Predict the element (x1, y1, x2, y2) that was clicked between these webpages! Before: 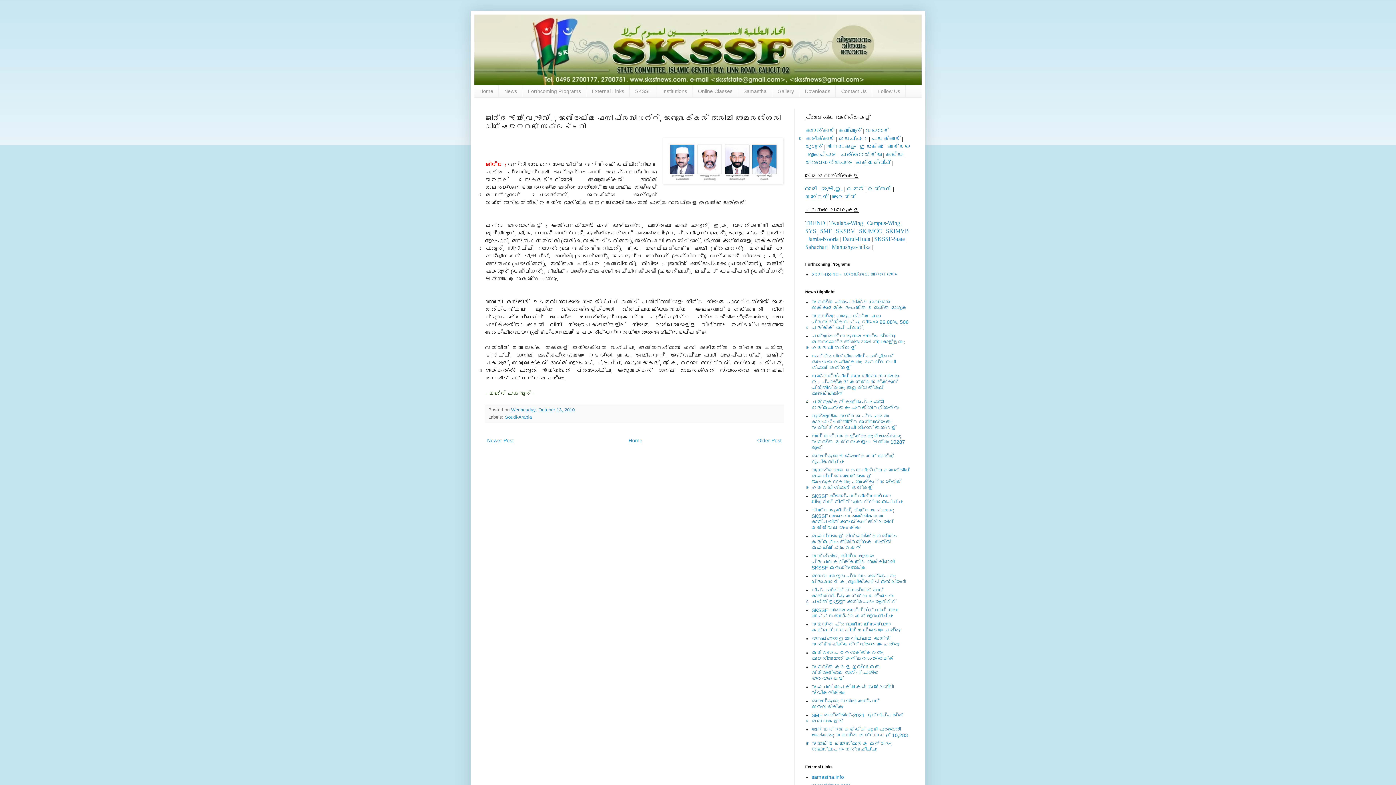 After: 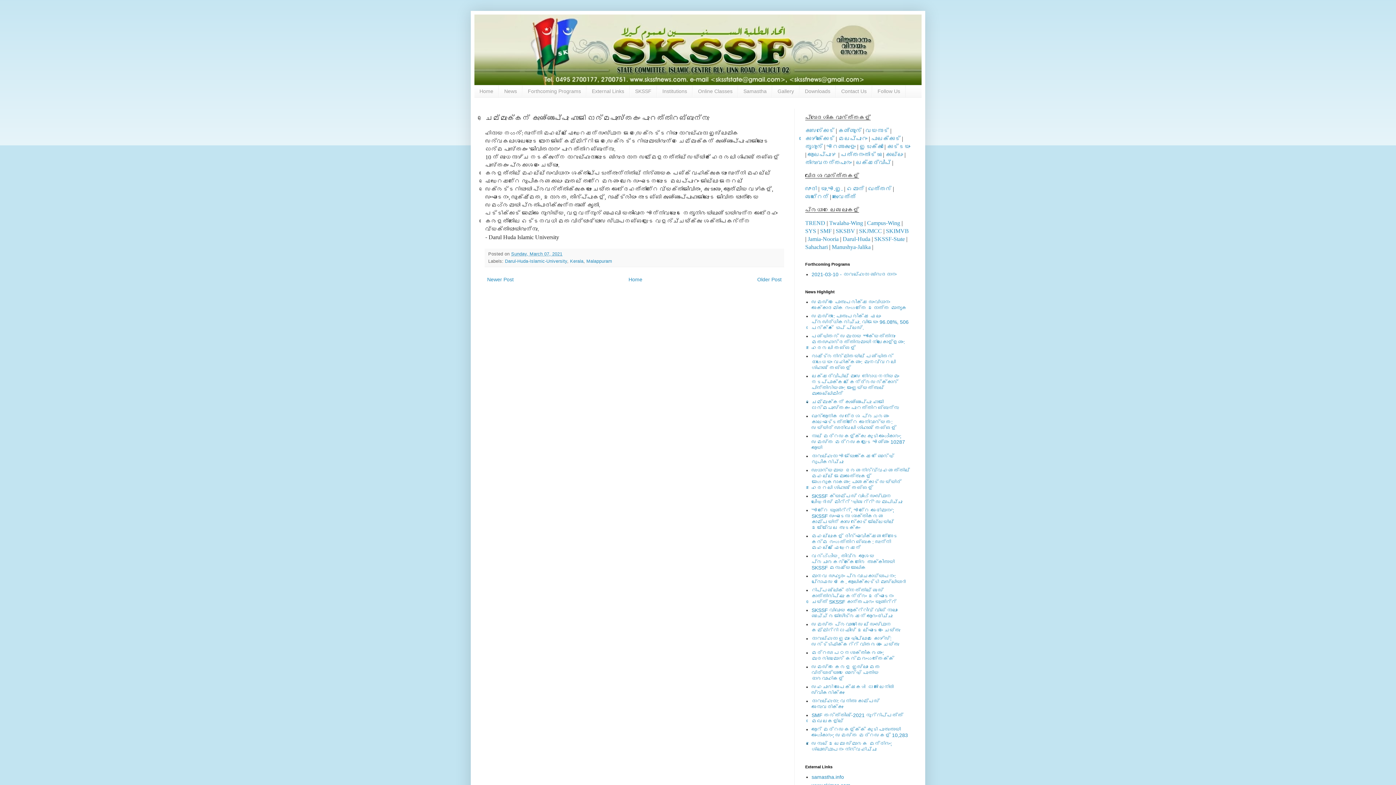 Action: bbox: (811, 399, 899, 411) label: ചെമ്മുക്കന്‍ കുഞ്ഞാപ്പു ഹാജി ഓര്‍മപുസ്തകം പുറത്തിറങ്ങുന്നു